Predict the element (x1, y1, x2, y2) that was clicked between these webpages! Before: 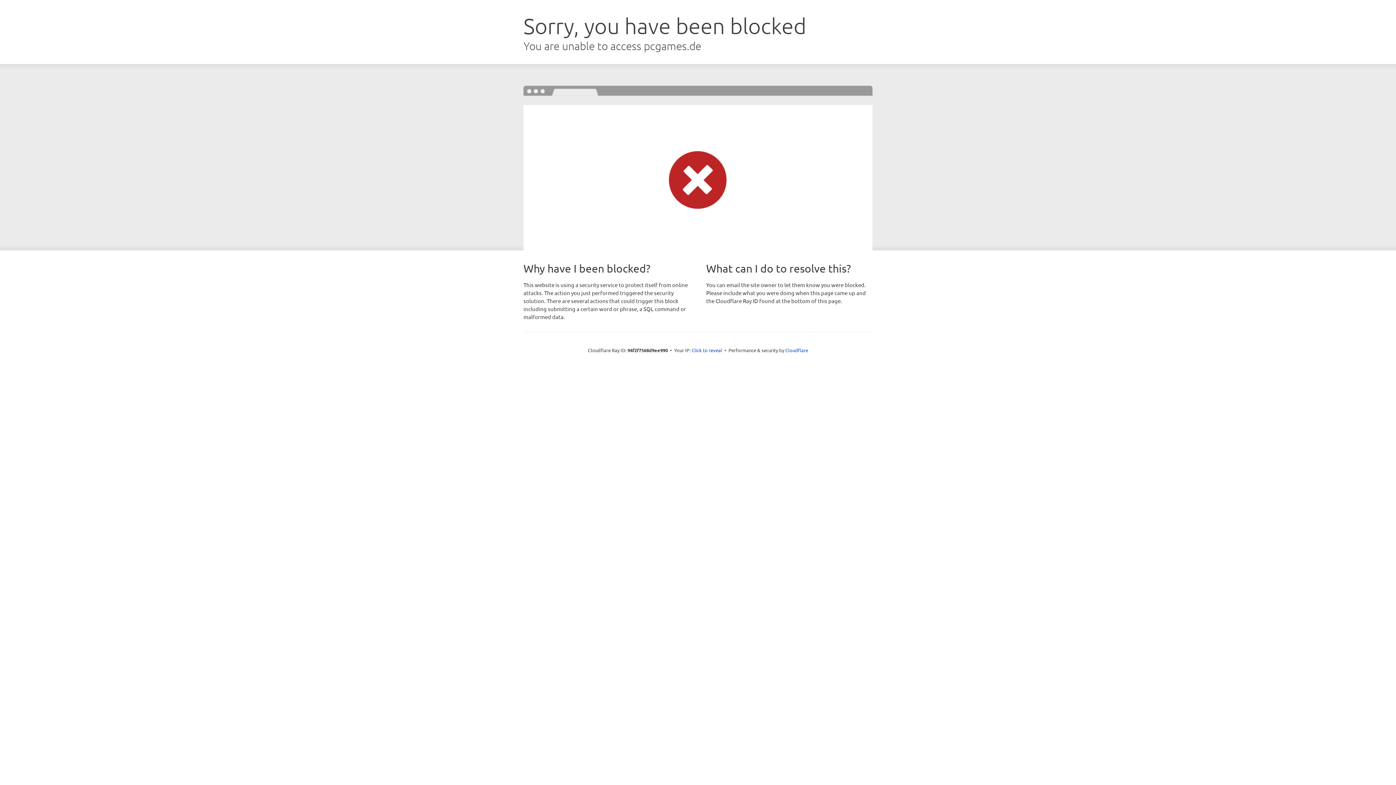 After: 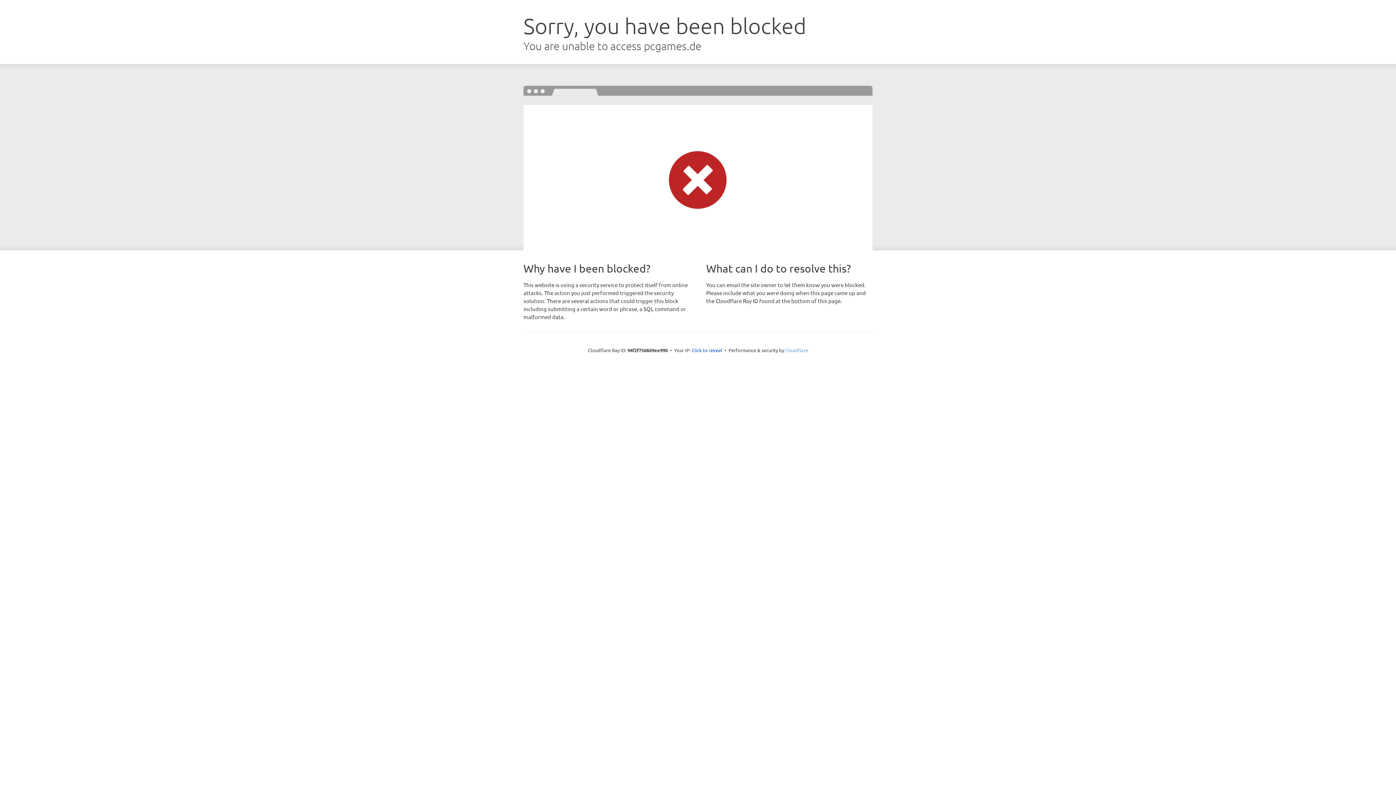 Action: bbox: (785, 347, 808, 353) label: Cloudflare